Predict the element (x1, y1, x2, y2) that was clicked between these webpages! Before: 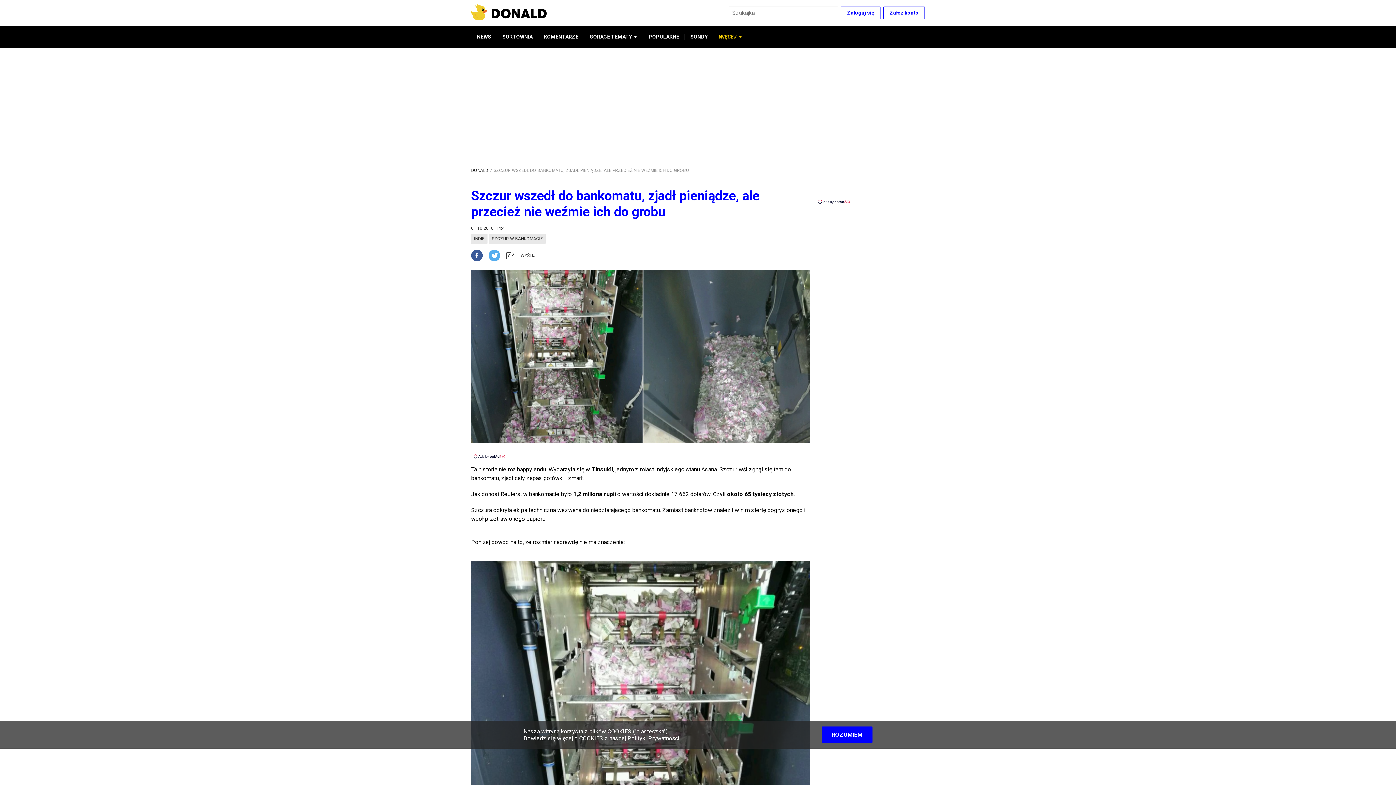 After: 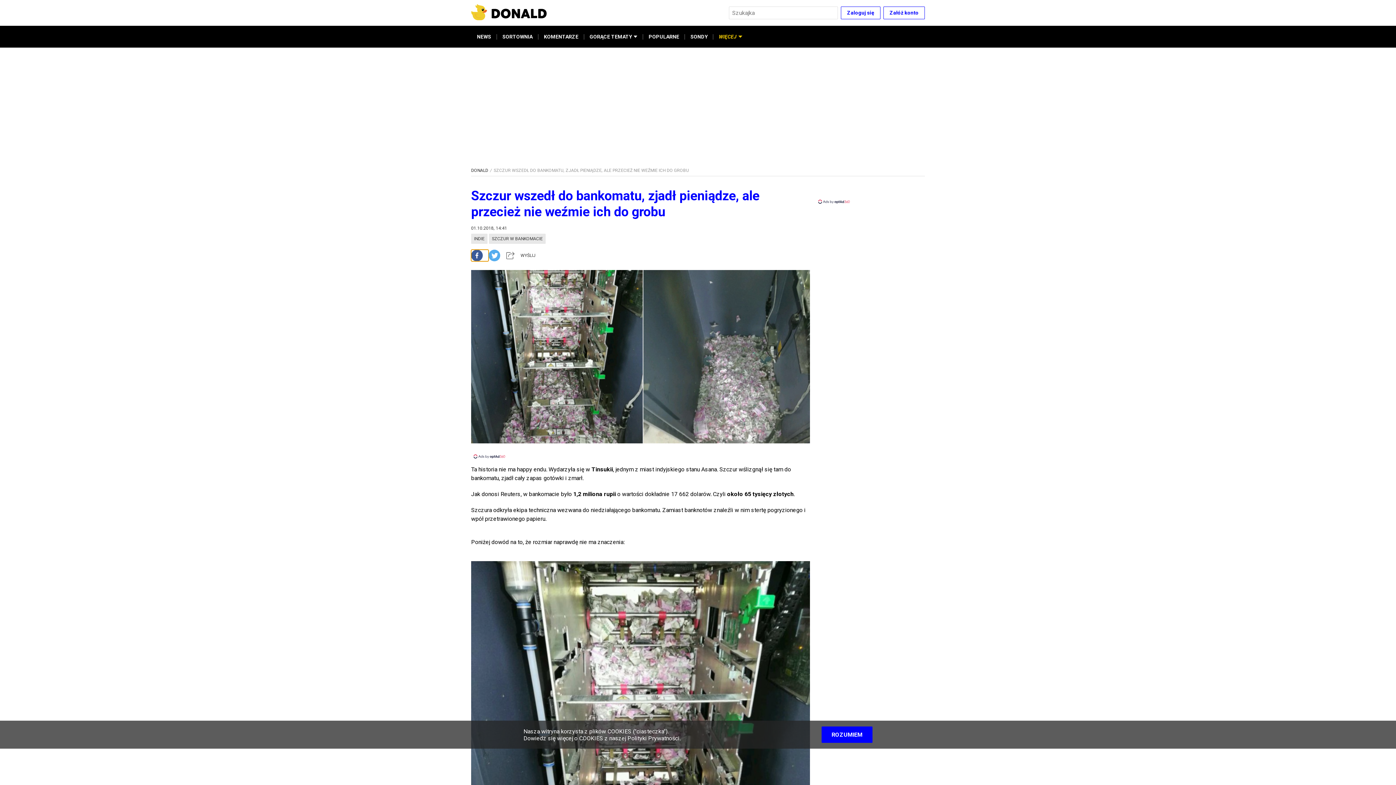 Action: bbox: (471, 249, 488, 261) label: facebook